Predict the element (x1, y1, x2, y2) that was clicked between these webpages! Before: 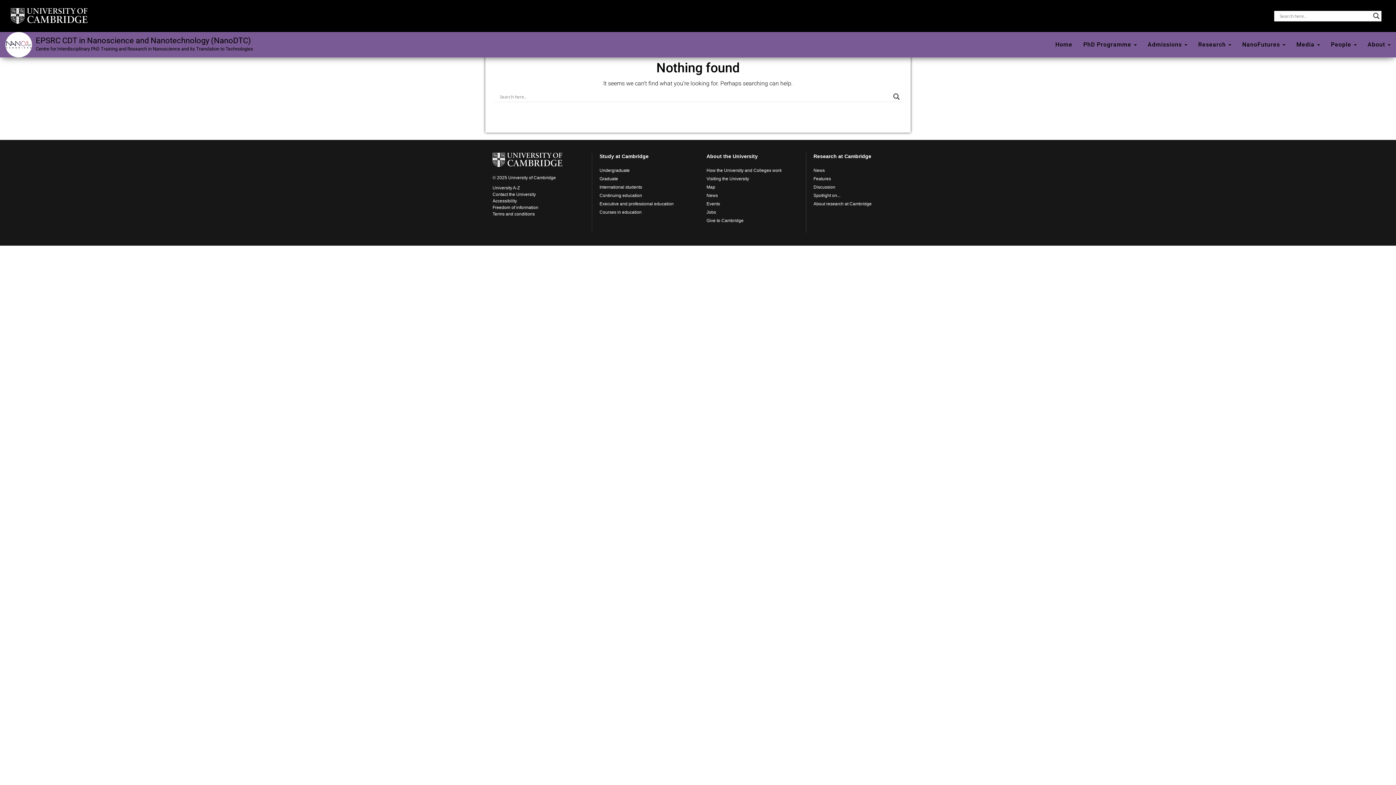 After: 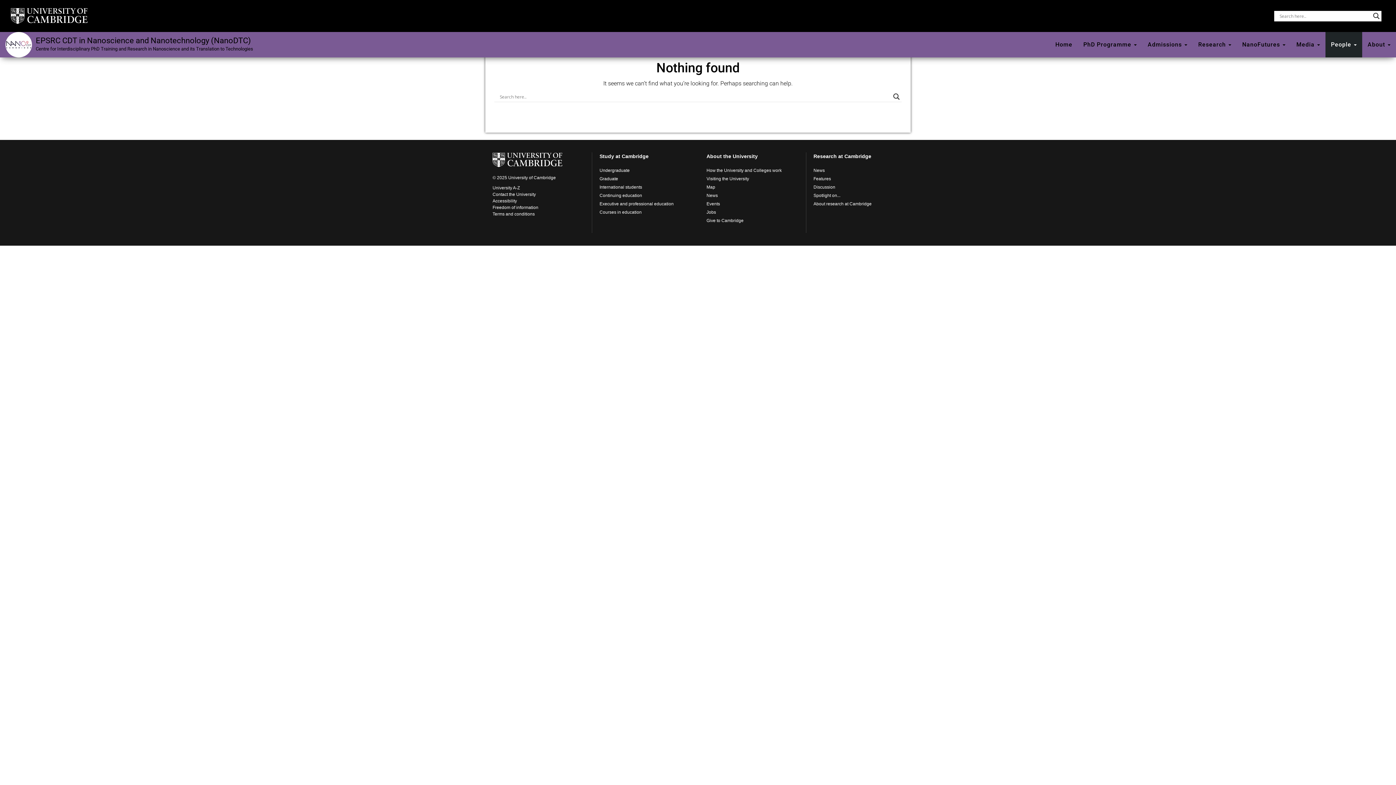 Action: label: People  bbox: (1325, 32, 1362, 57)